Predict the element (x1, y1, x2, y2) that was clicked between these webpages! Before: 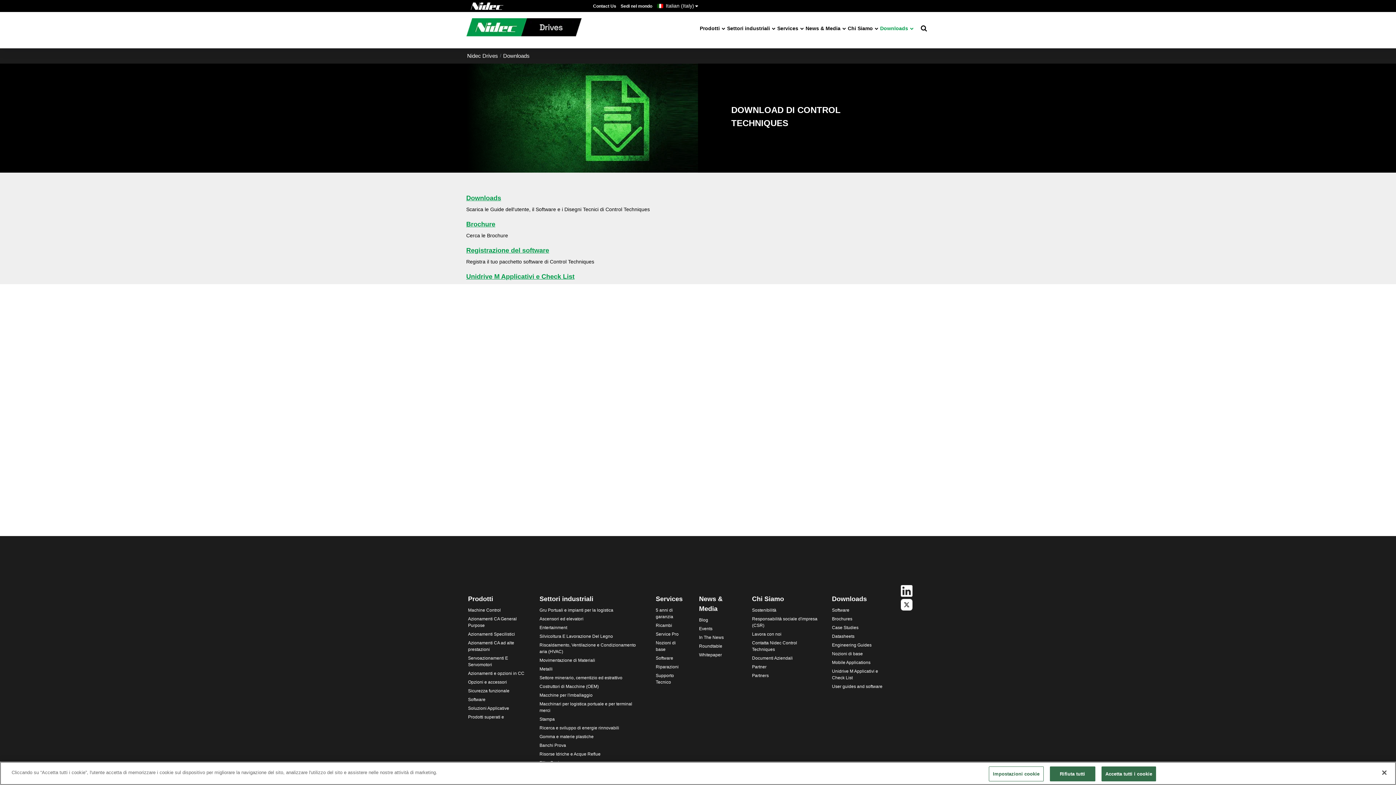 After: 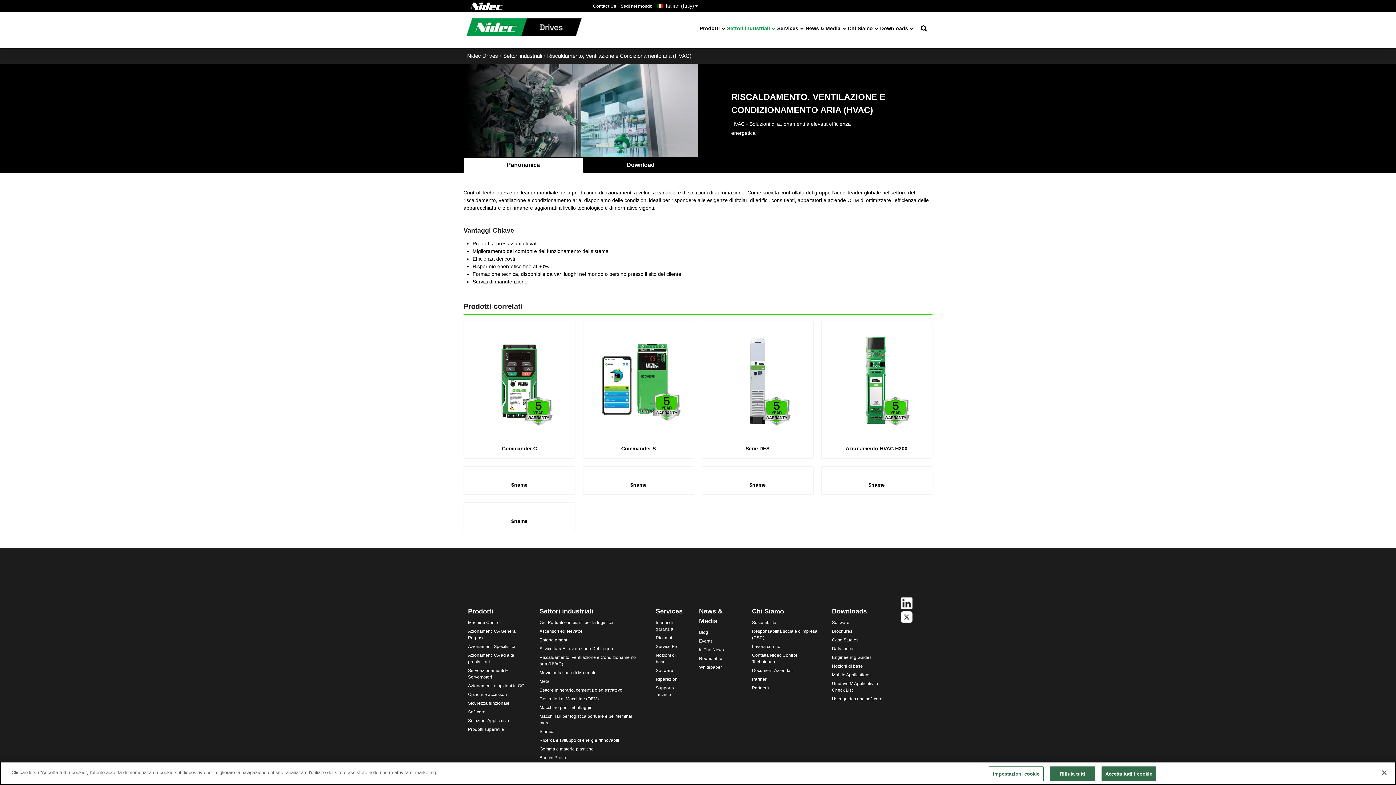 Action: bbox: (539, 641, 645, 656) label: Riscaldamento, Ventilazione e Condizionamento aria (HVAC)